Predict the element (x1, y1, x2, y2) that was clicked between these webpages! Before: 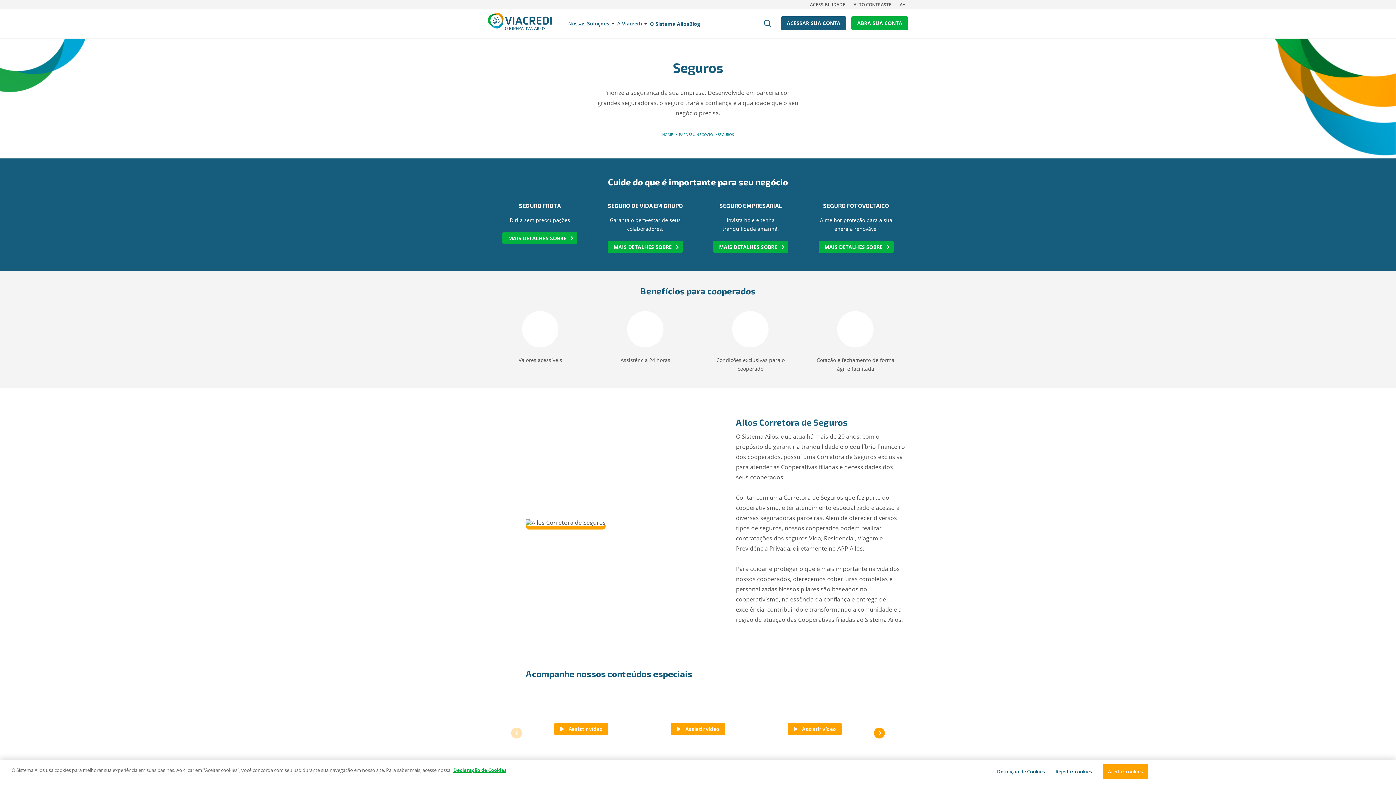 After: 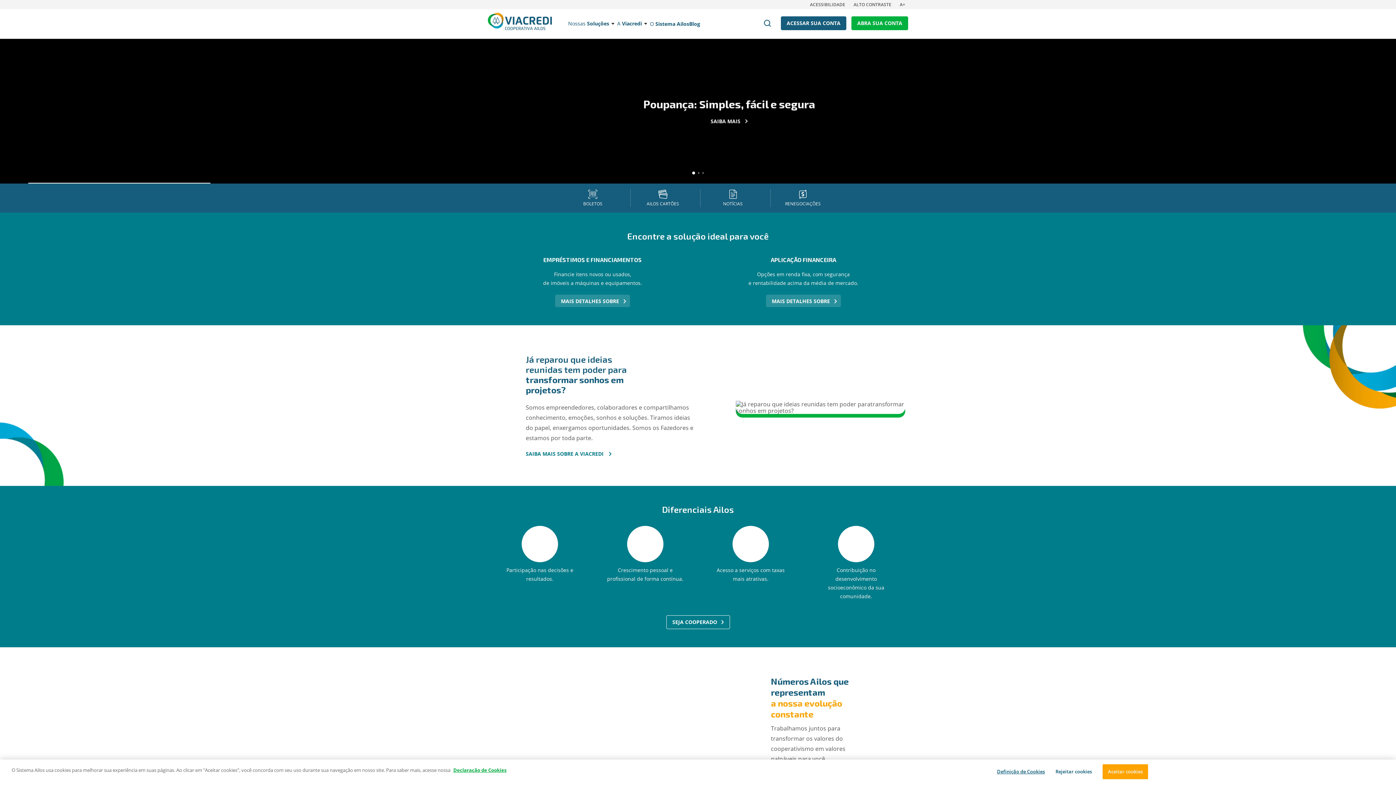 Action: bbox: (488, 12, 558, 30)